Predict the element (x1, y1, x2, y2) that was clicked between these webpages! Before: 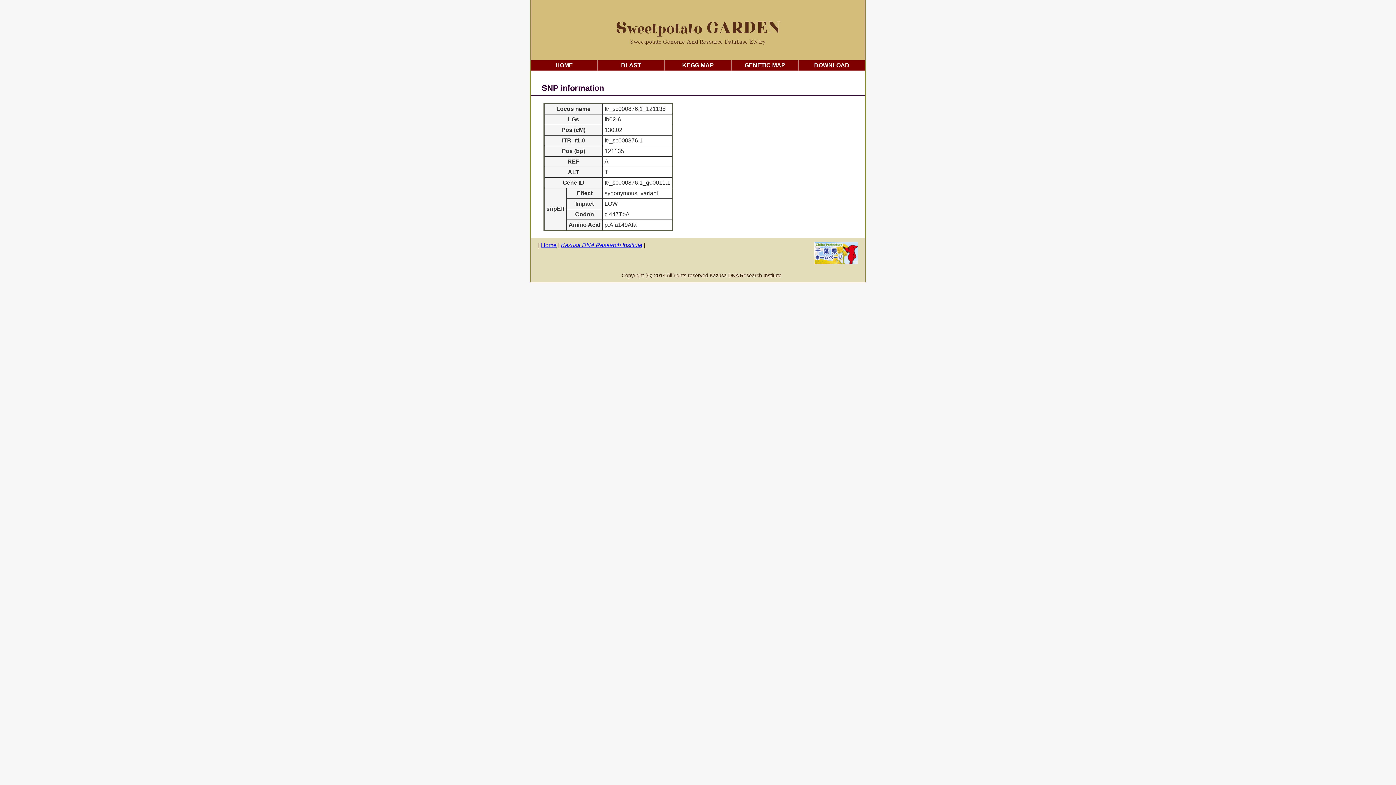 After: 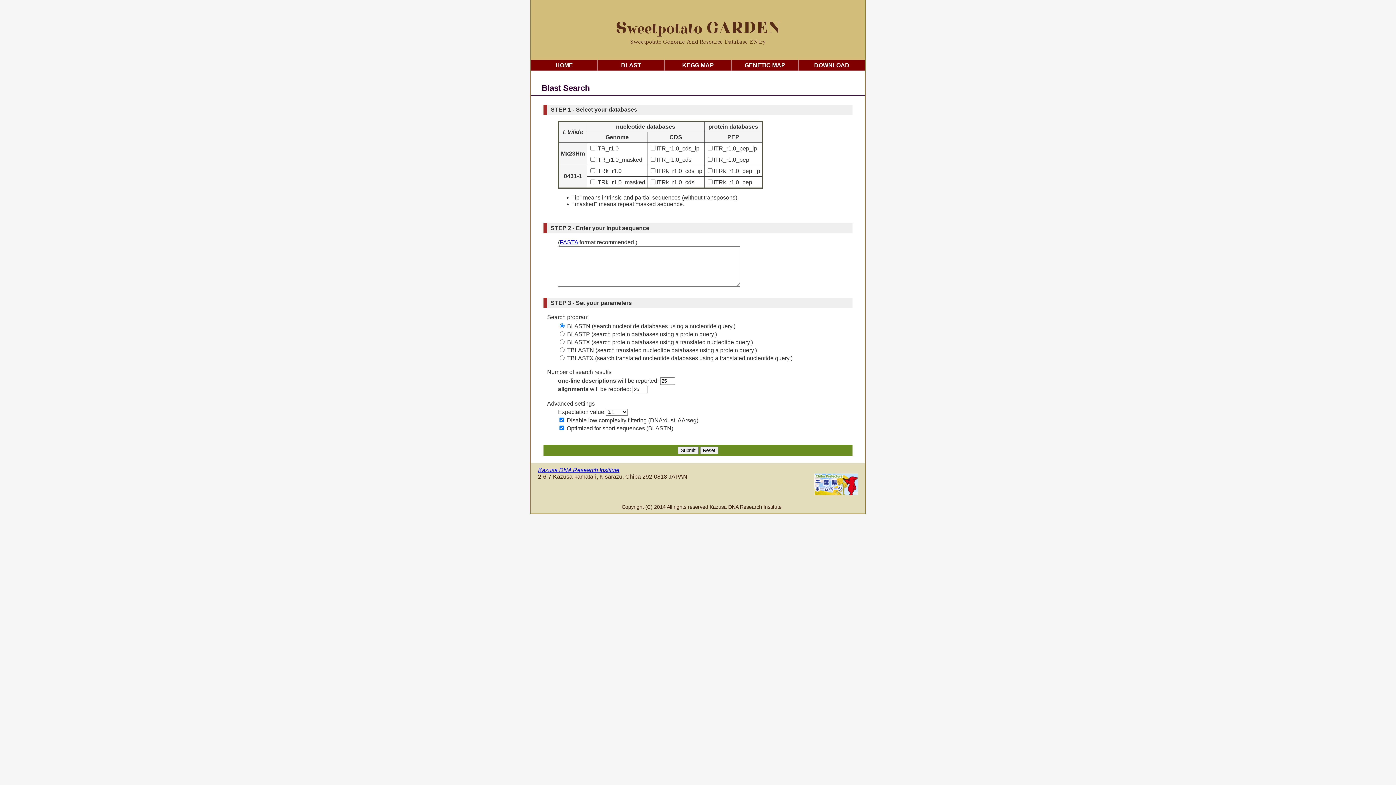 Action: bbox: (597, 60, 664, 70) label: BLAST